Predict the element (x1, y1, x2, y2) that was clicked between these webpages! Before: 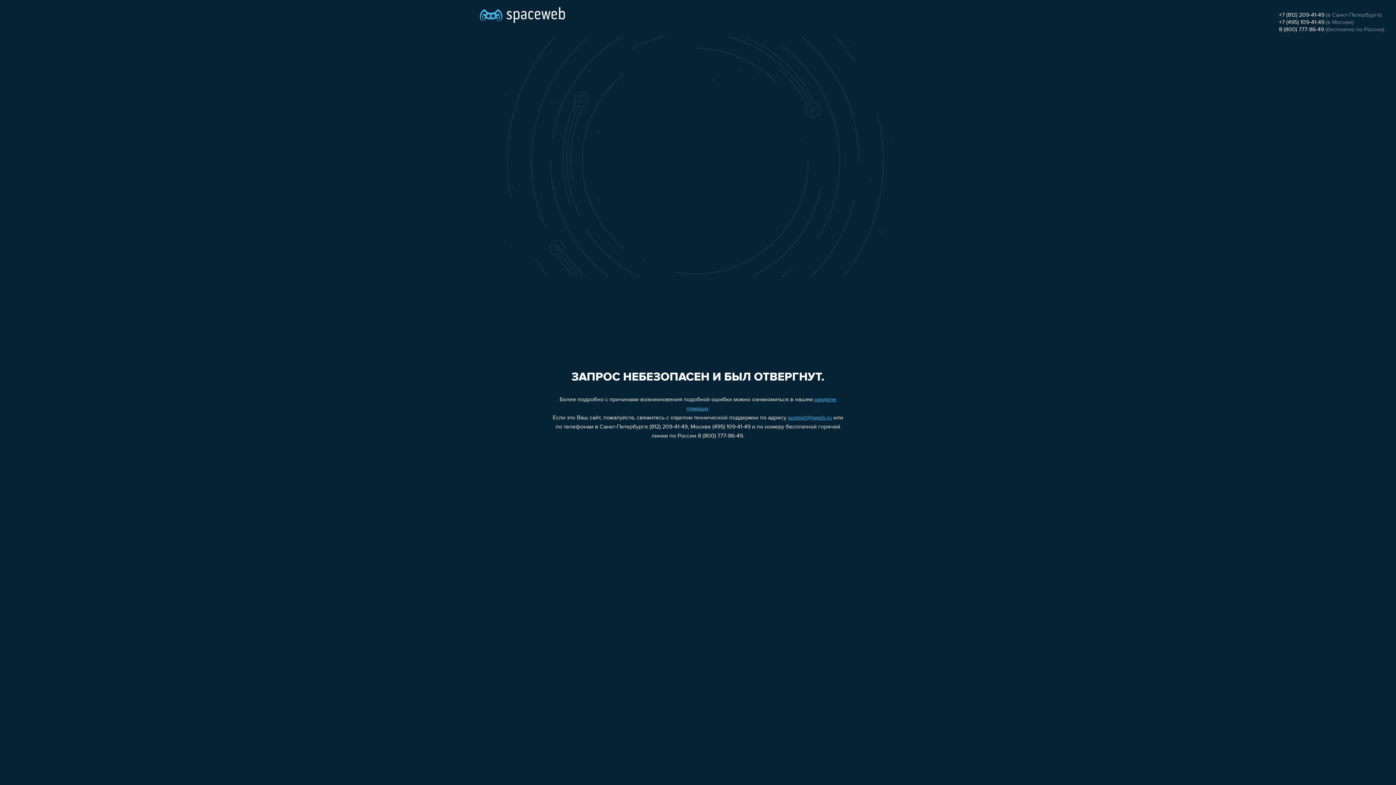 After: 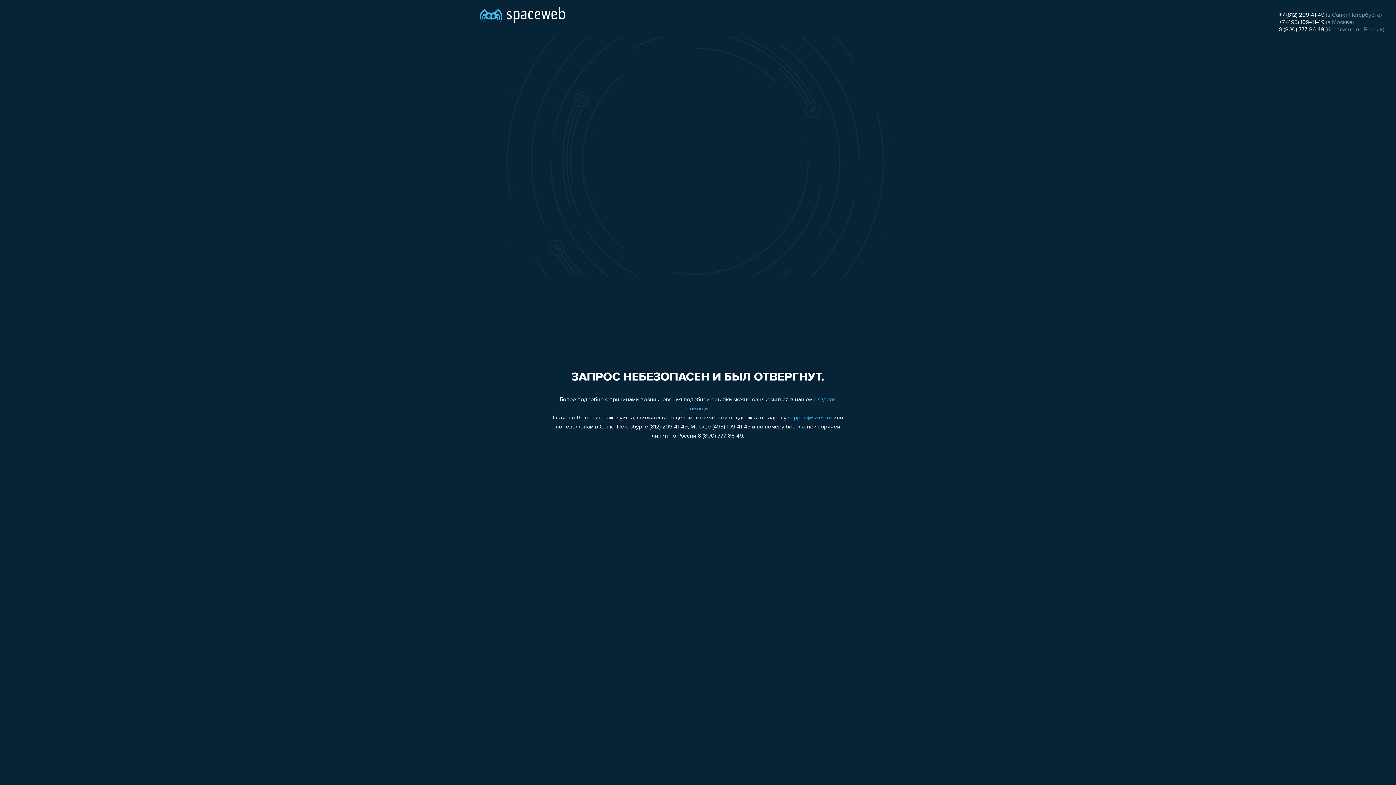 Action: bbox: (1279, 26, 1324, 32) label: 8 (800) 777-86-49